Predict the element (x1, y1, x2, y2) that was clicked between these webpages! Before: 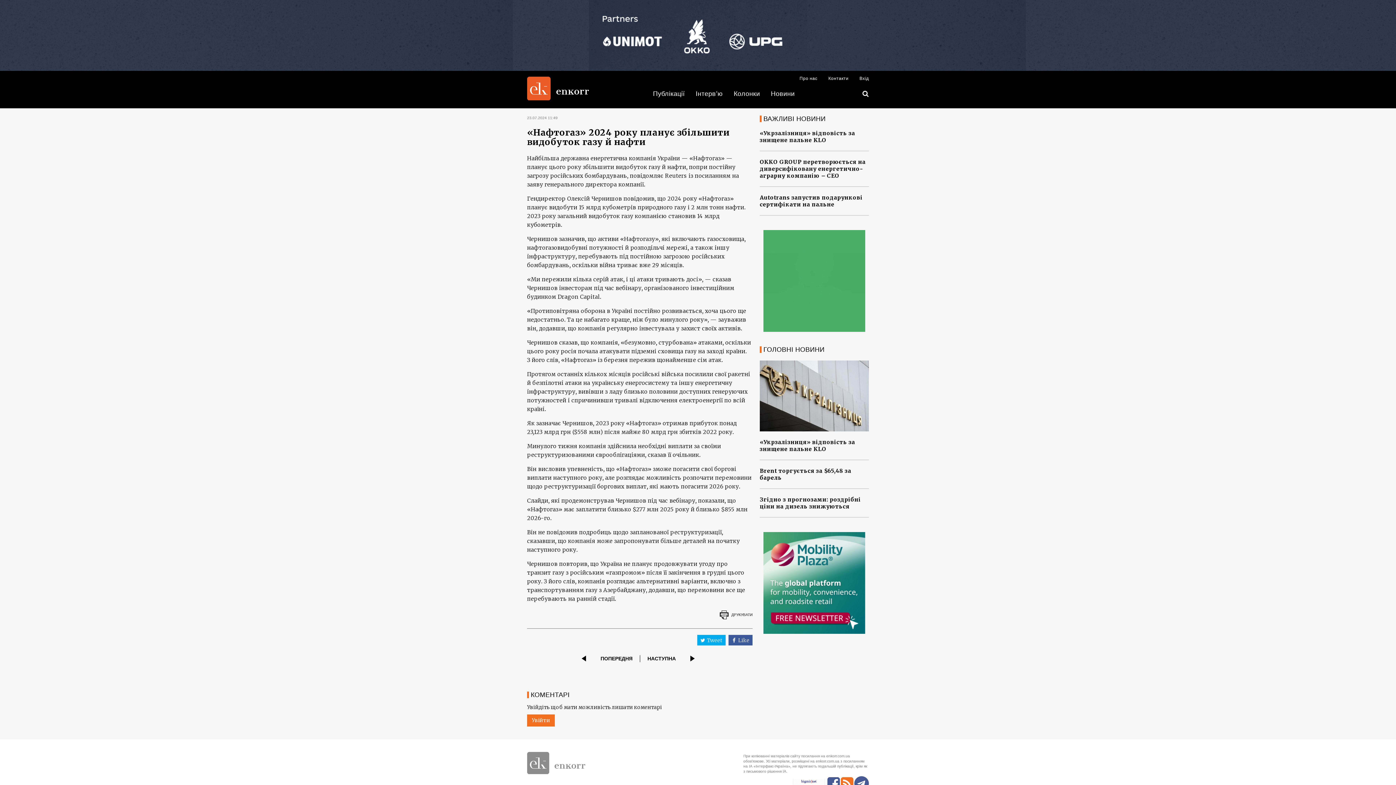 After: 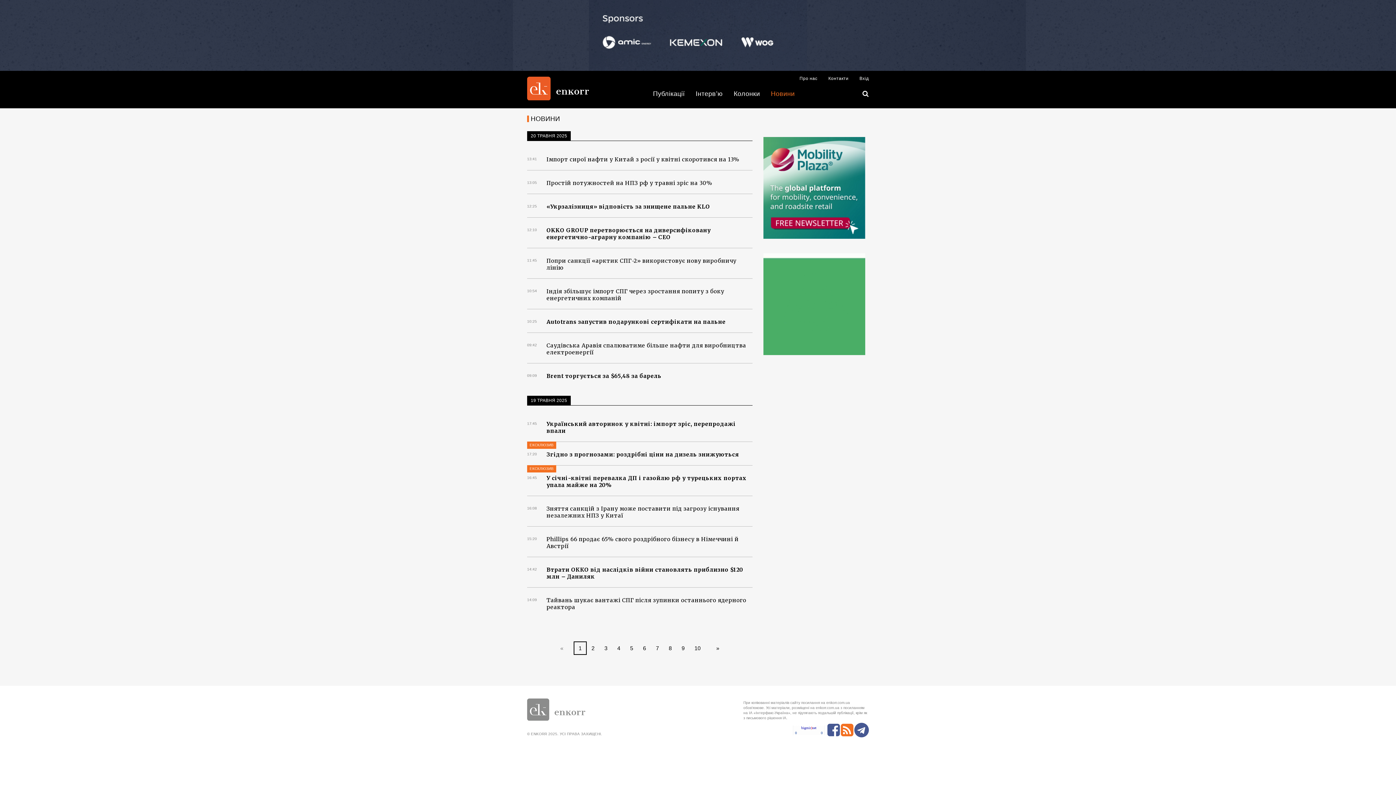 Action: label: Новини bbox: (765, 88, 800, 99)